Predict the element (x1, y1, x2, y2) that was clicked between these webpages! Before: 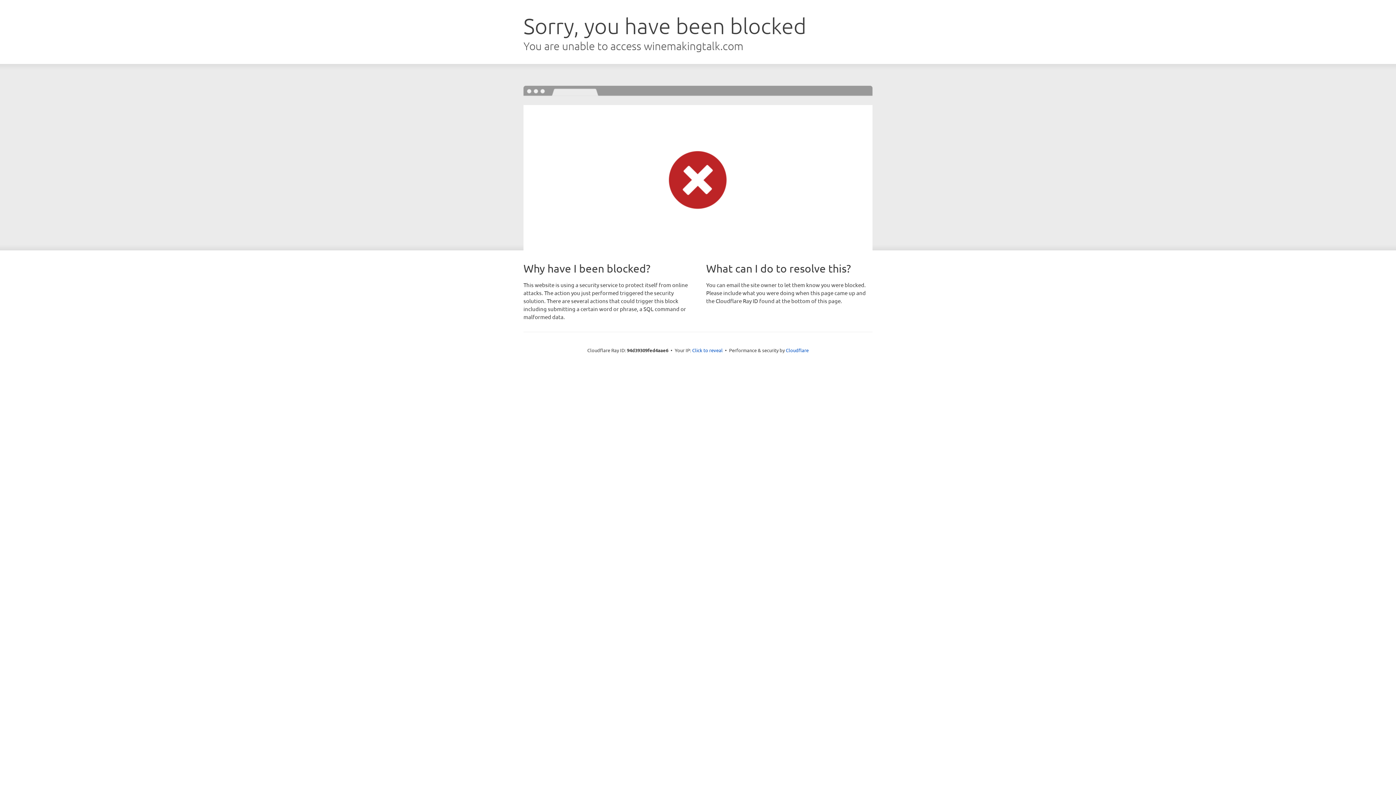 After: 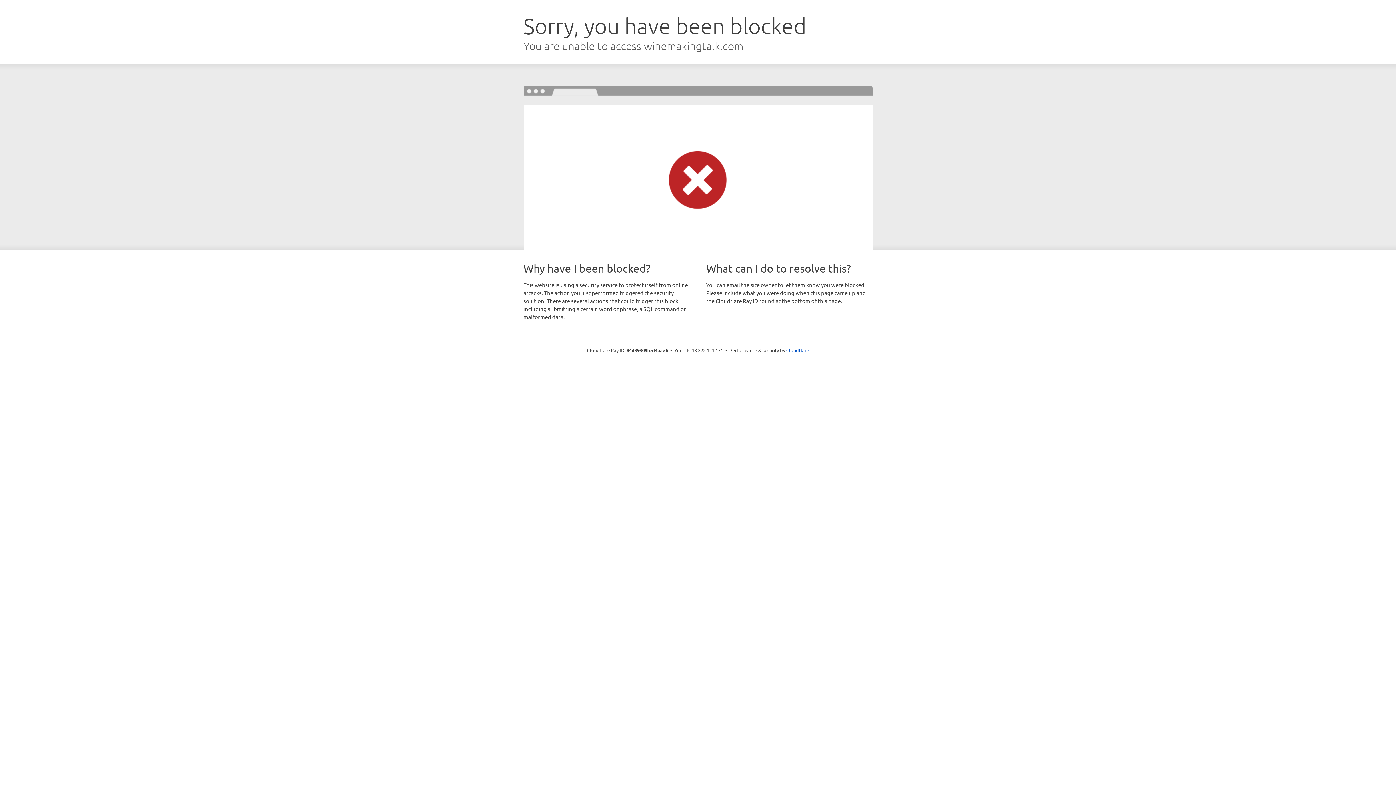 Action: label: Click to reveal bbox: (692, 346, 722, 353)